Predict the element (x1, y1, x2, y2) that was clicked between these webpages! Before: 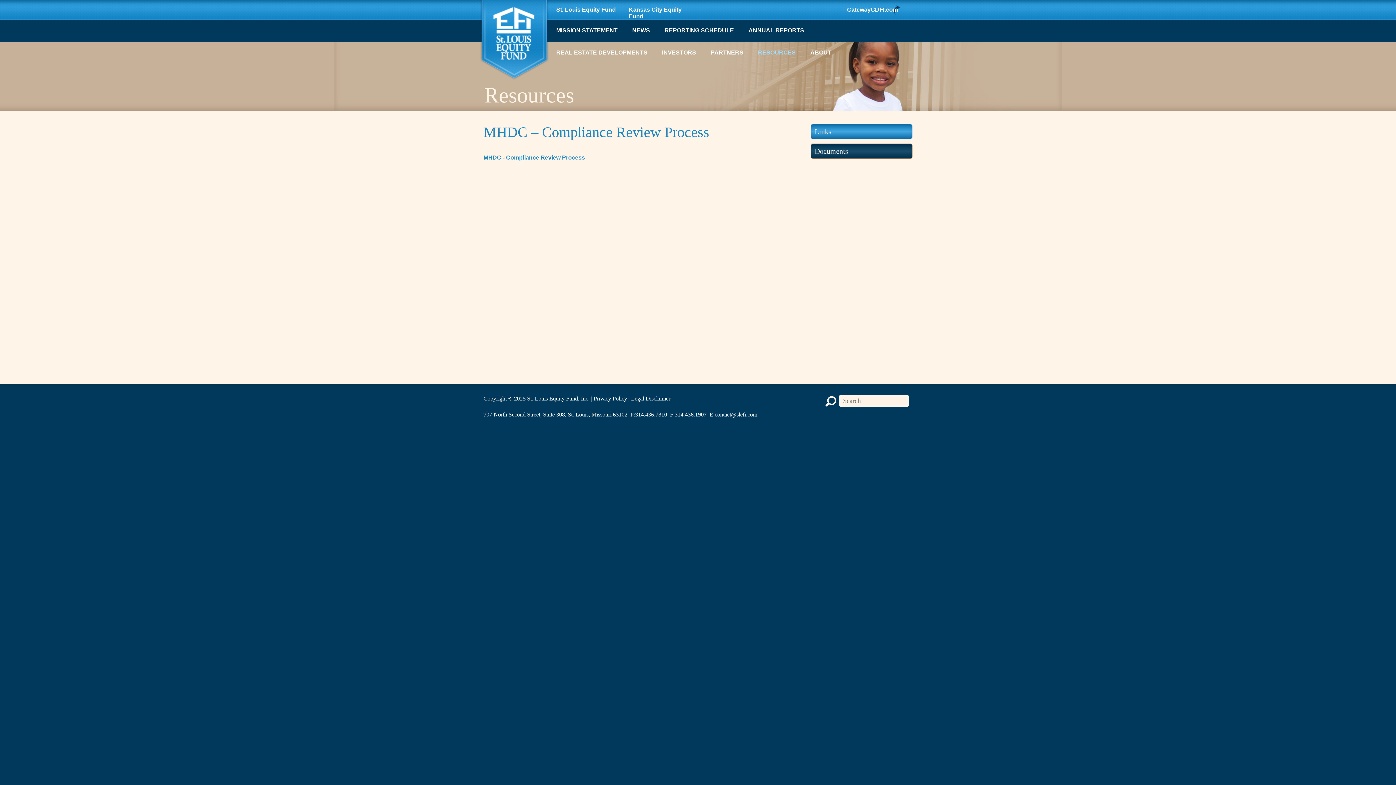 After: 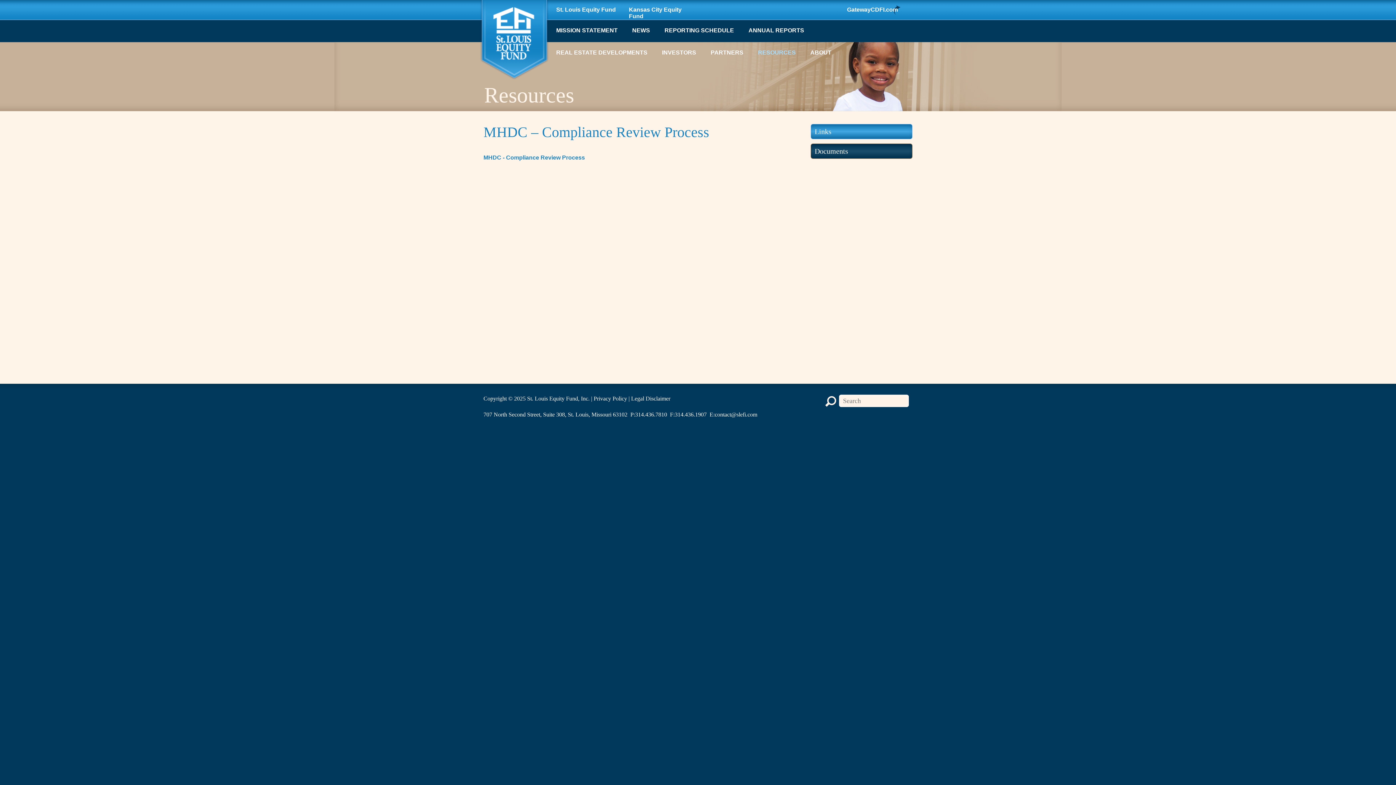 Action: bbox: (483, 154, 585, 160) label: MHDC - Compliance Review Process